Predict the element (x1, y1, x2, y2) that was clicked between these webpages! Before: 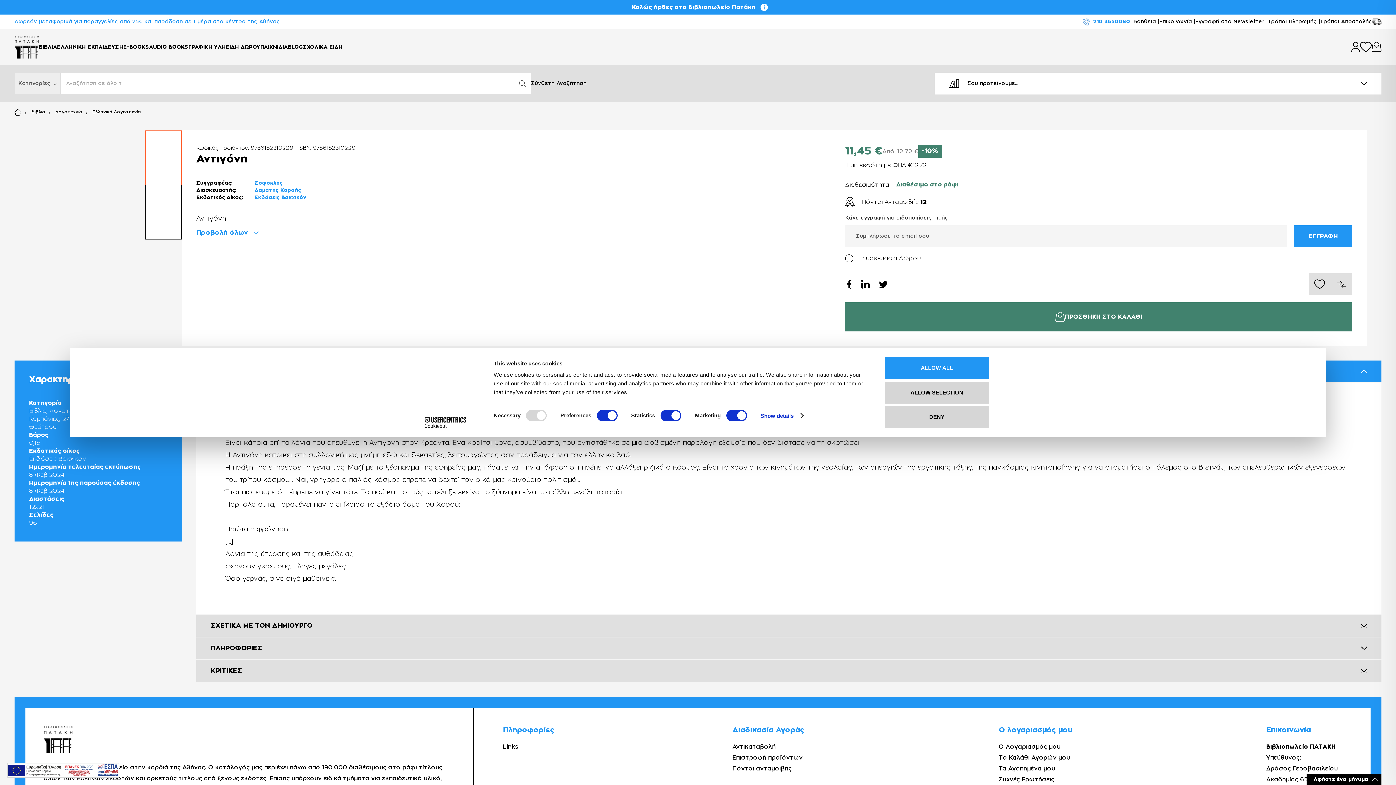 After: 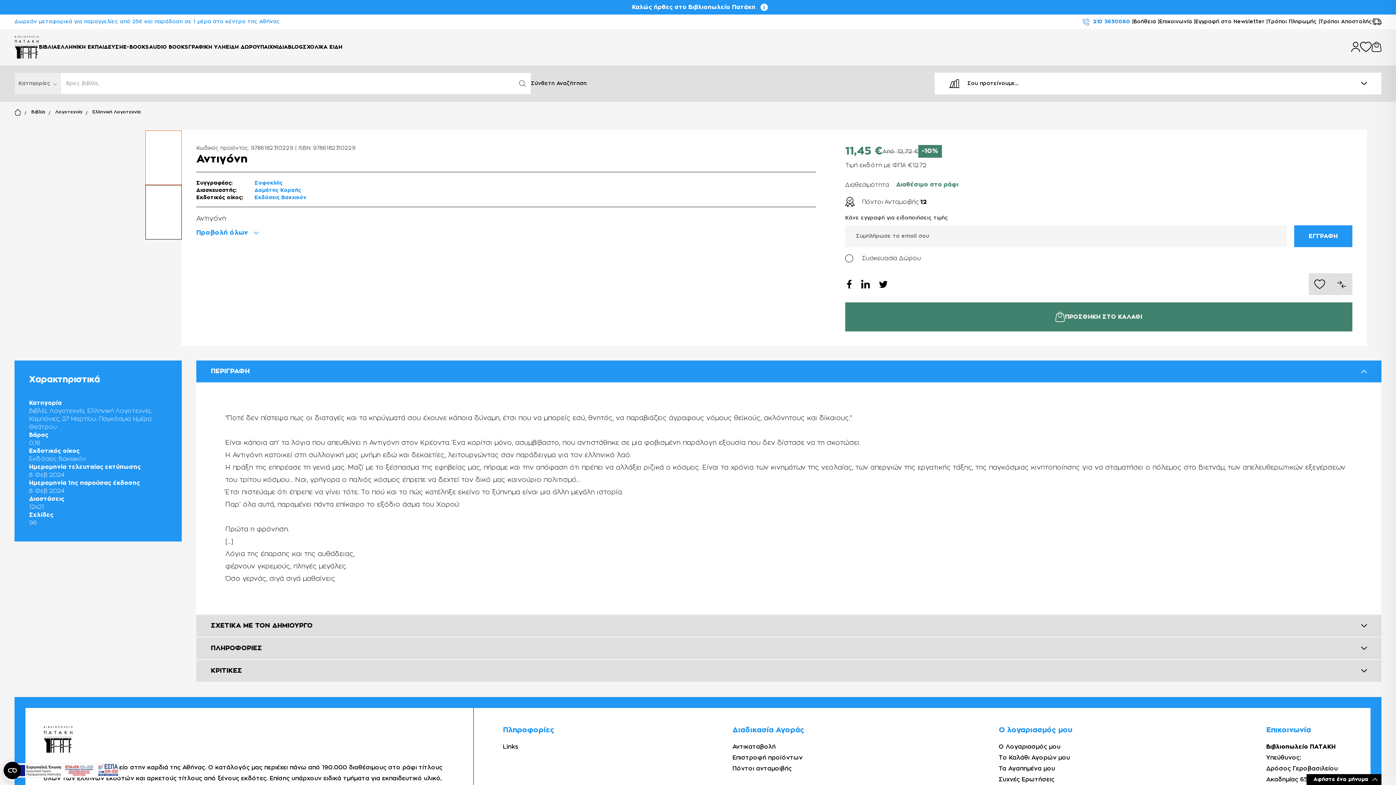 Action: label: ALLOW SELECTION bbox: (885, 381, 989, 403)